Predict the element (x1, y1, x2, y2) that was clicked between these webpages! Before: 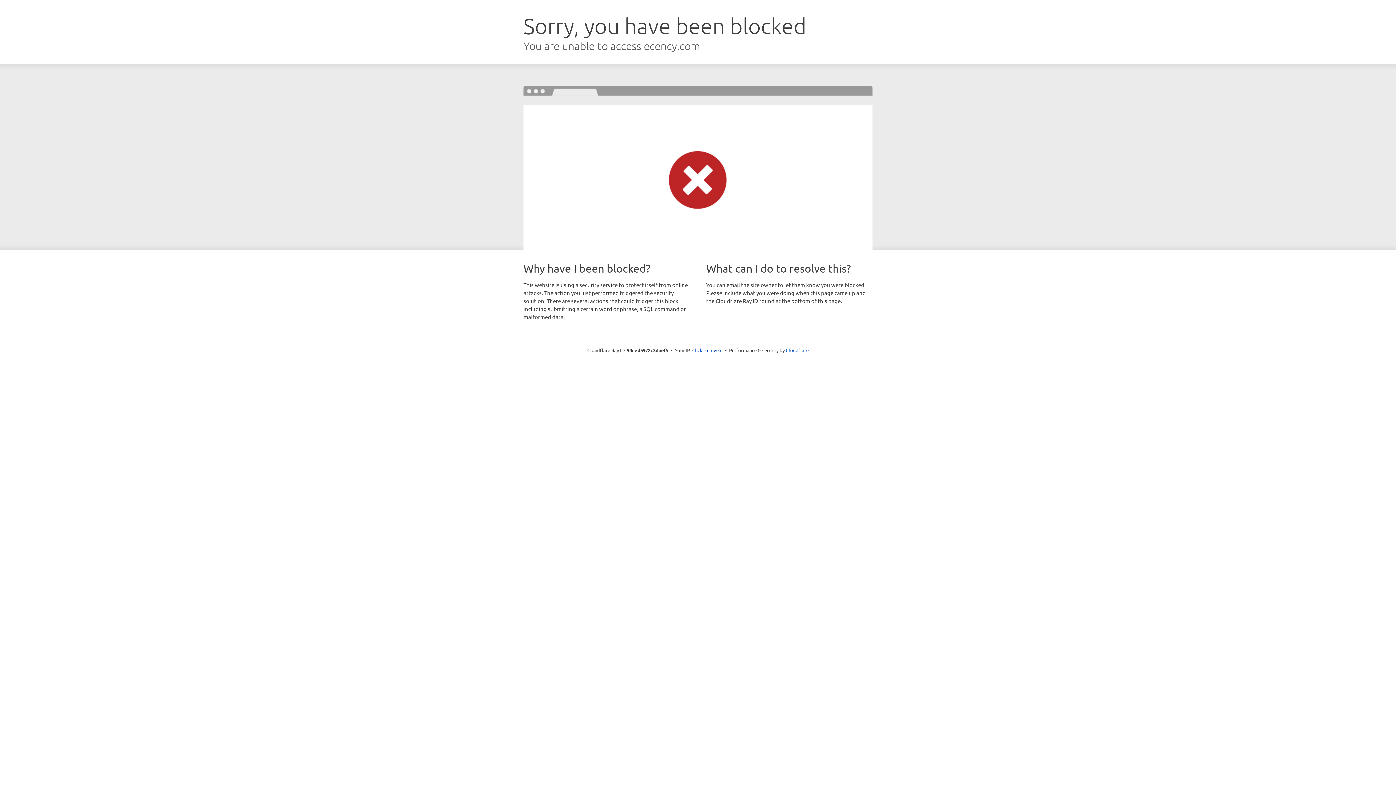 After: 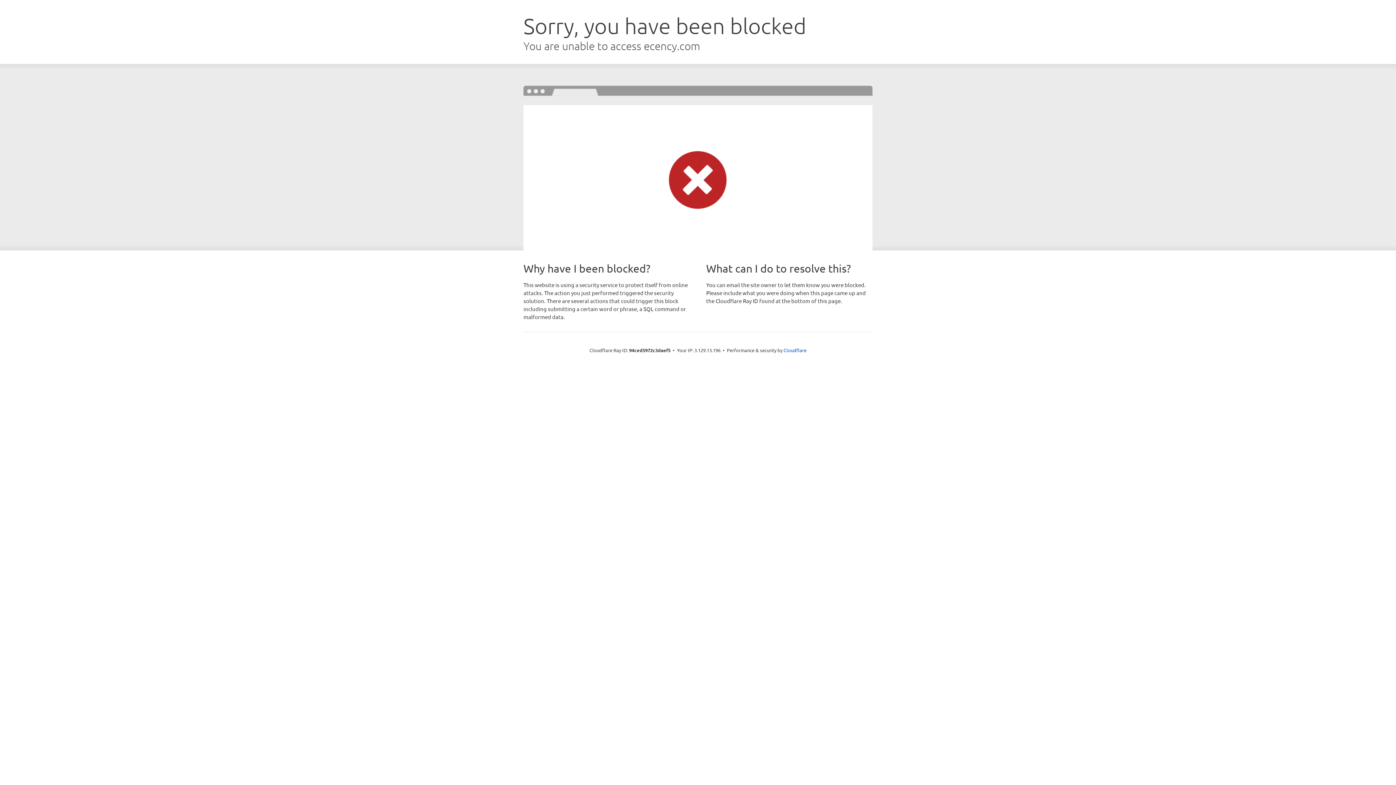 Action: bbox: (692, 346, 722, 353) label: Click to reveal